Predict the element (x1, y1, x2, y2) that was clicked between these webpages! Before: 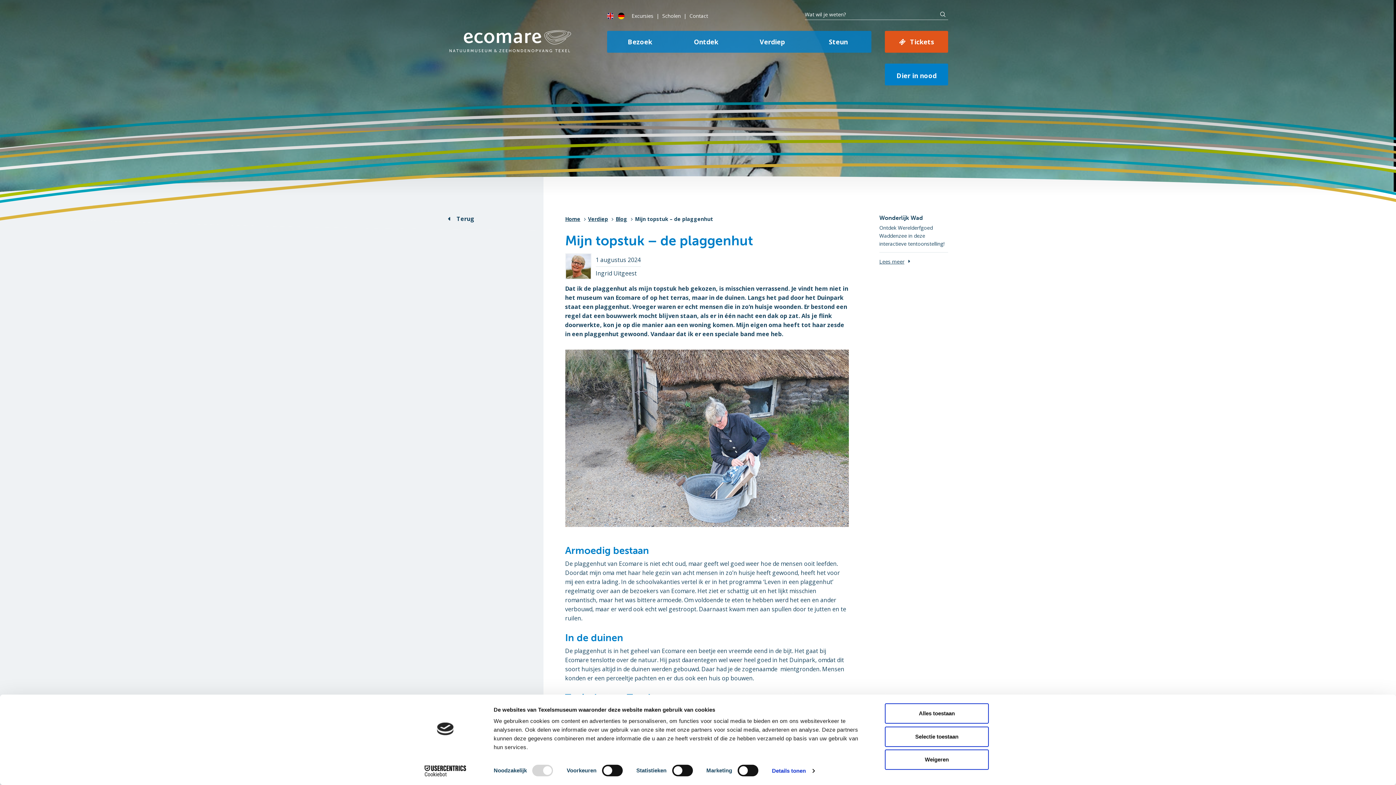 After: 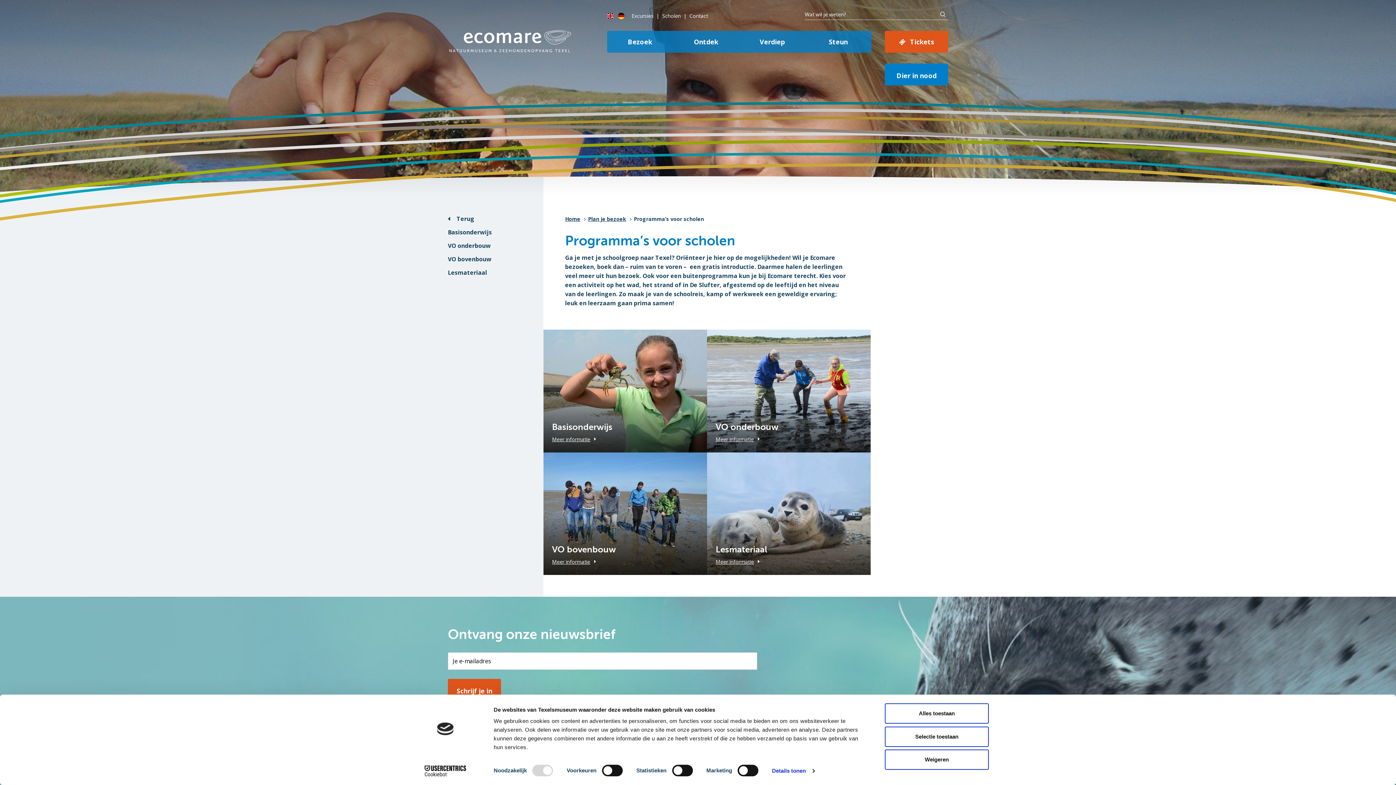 Action: bbox: (662, 9, 680, 22) label: Scholen